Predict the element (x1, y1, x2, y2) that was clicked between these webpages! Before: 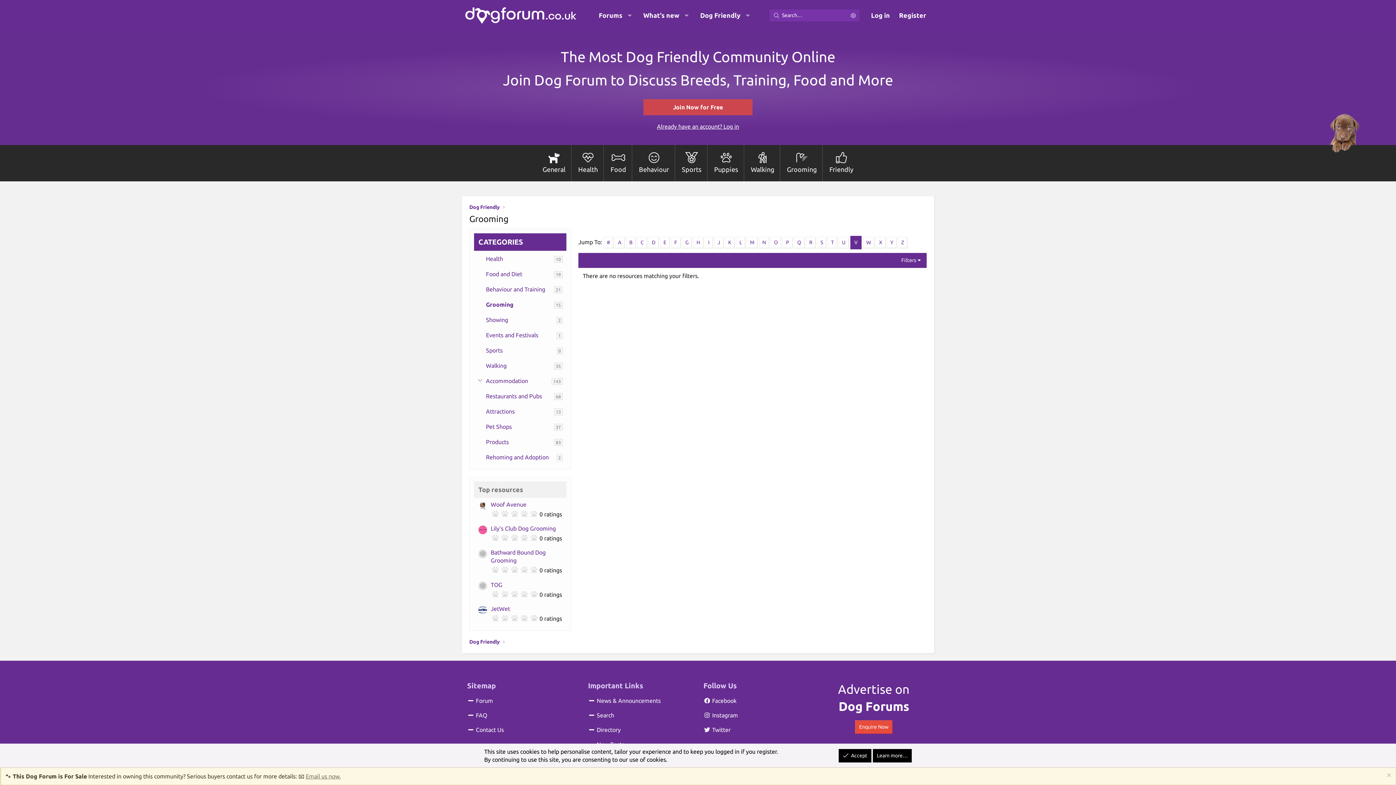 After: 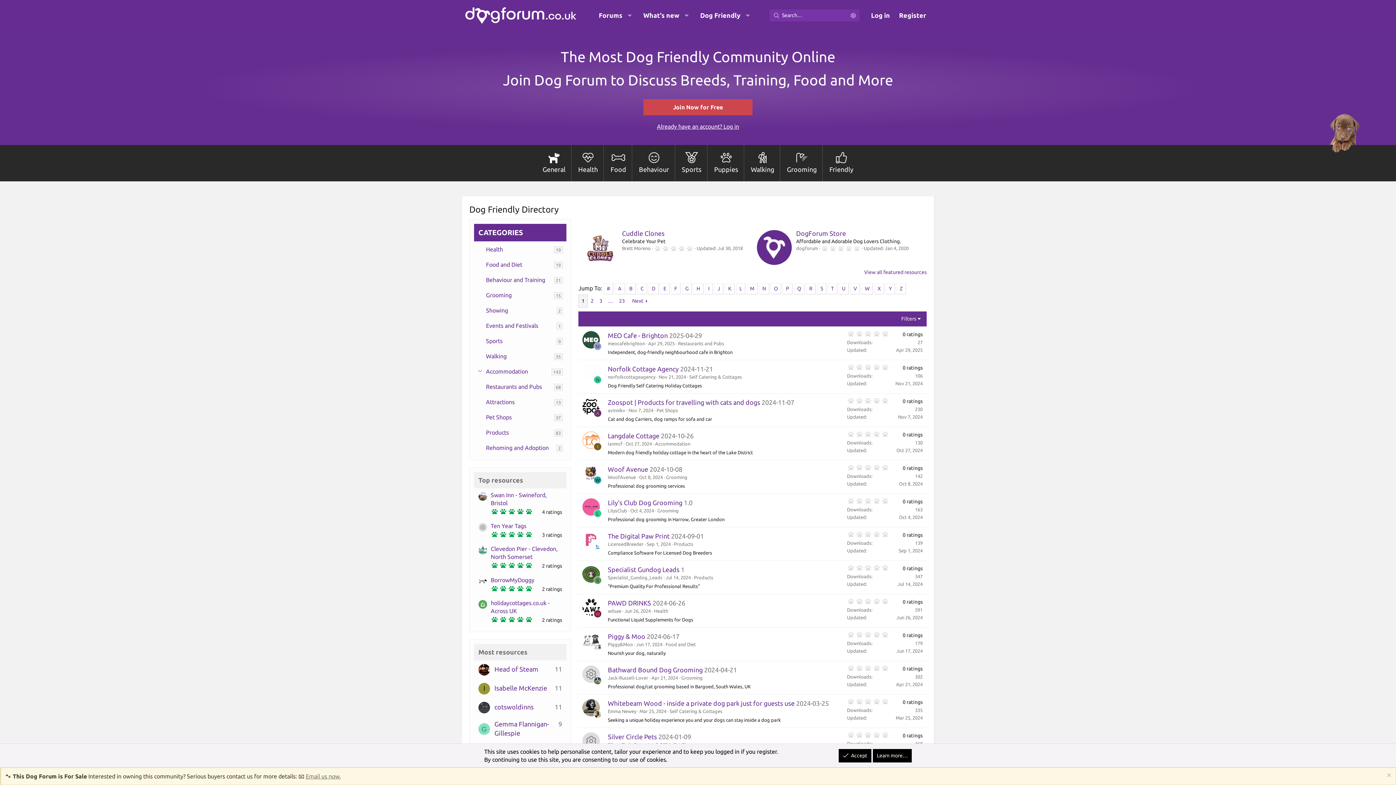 Action: label:  Directory bbox: (588, 724, 620, 736)